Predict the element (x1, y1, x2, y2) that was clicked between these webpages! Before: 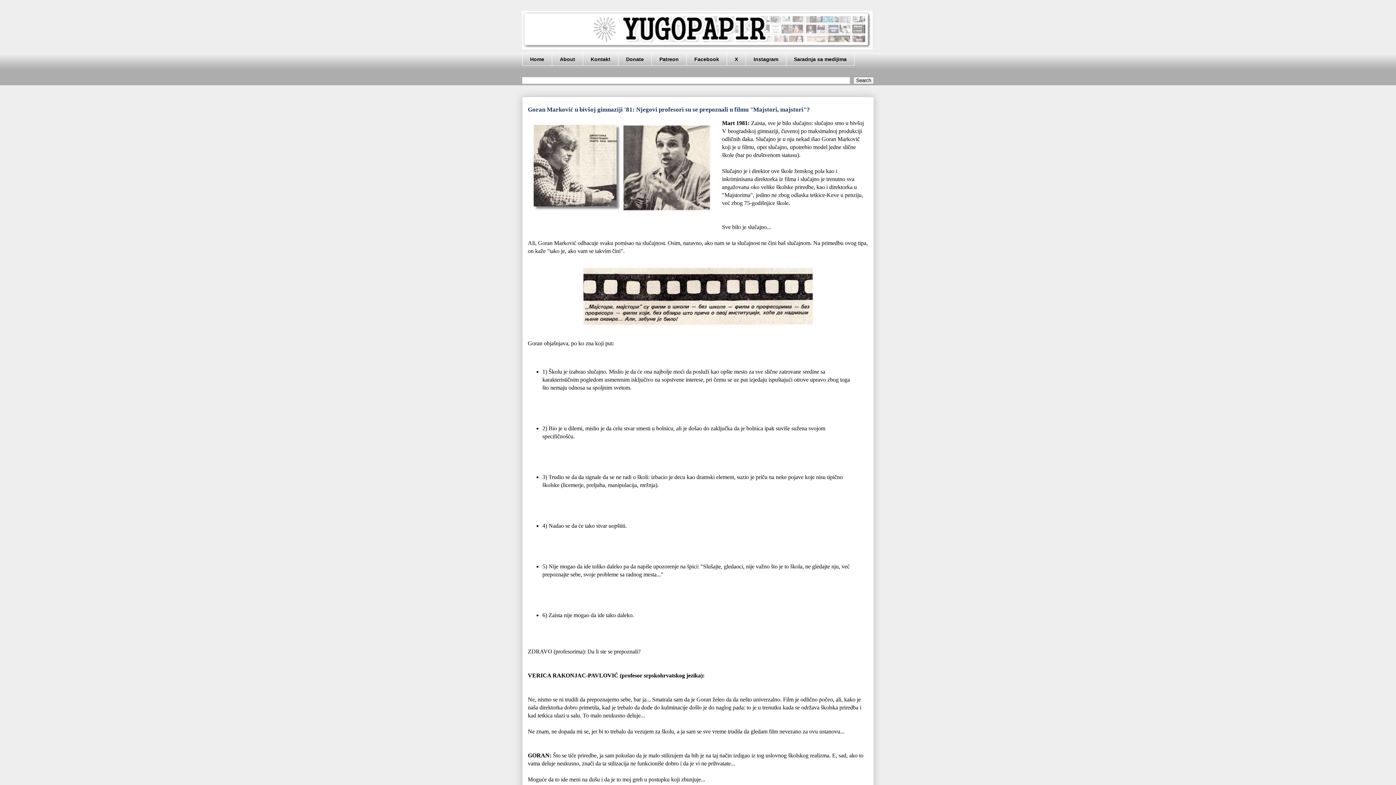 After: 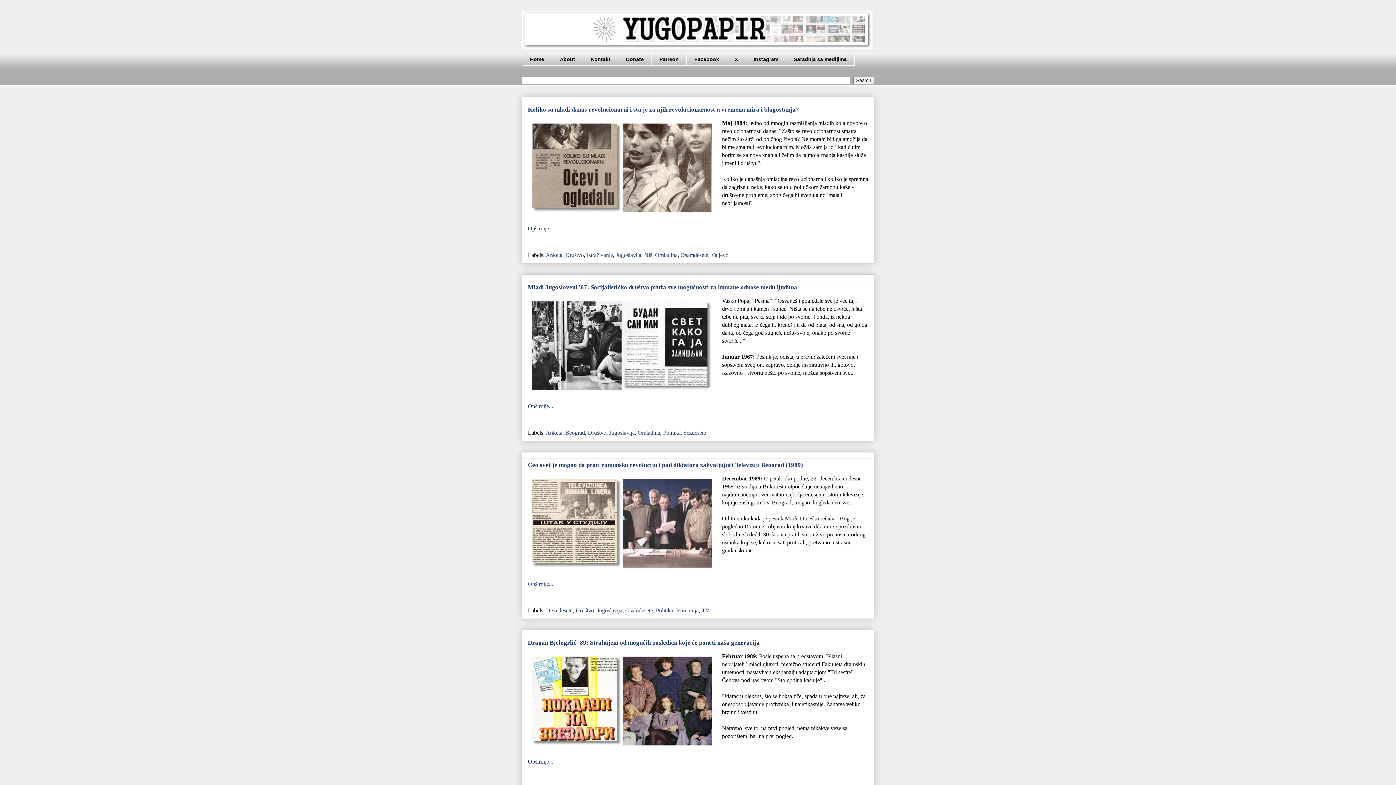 Action: bbox: (522, 53, 552, 65) label: Home